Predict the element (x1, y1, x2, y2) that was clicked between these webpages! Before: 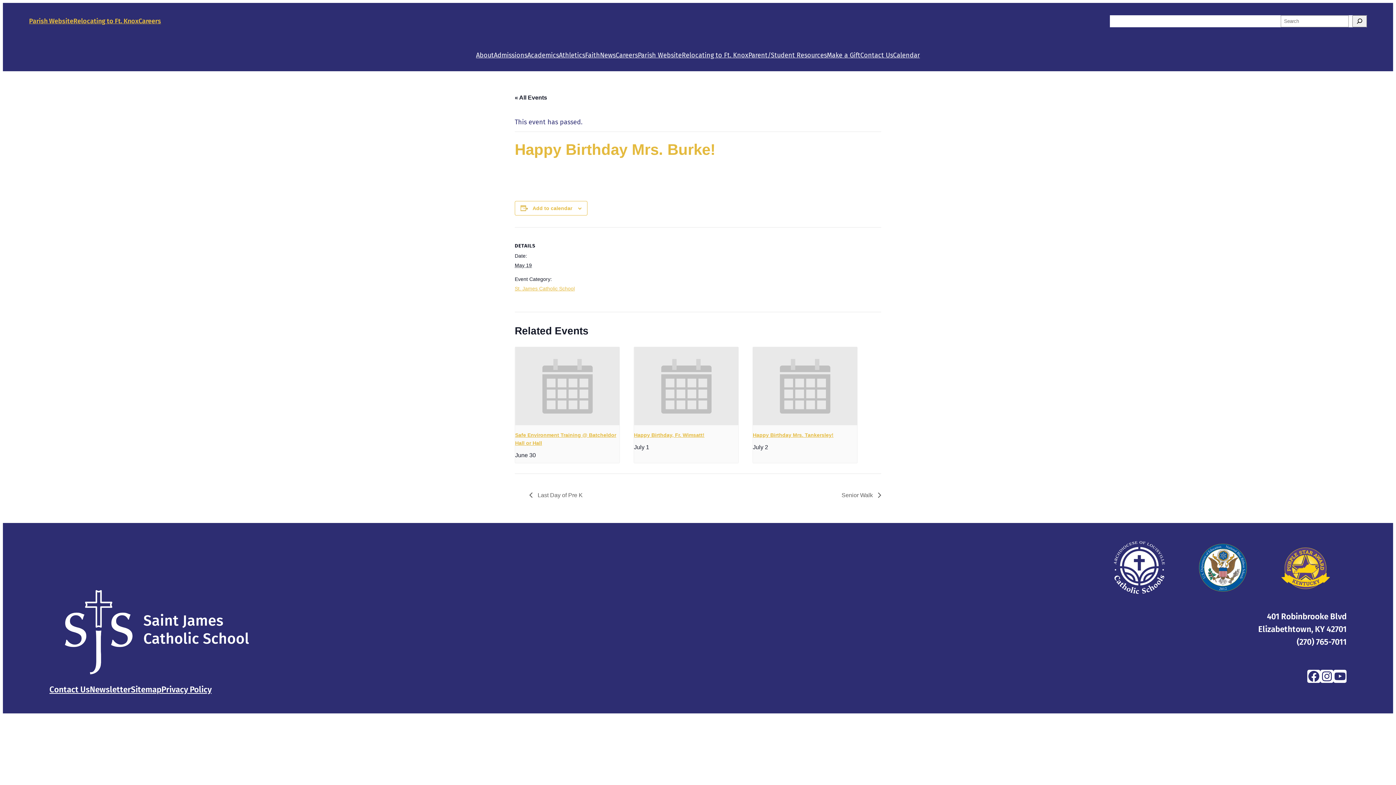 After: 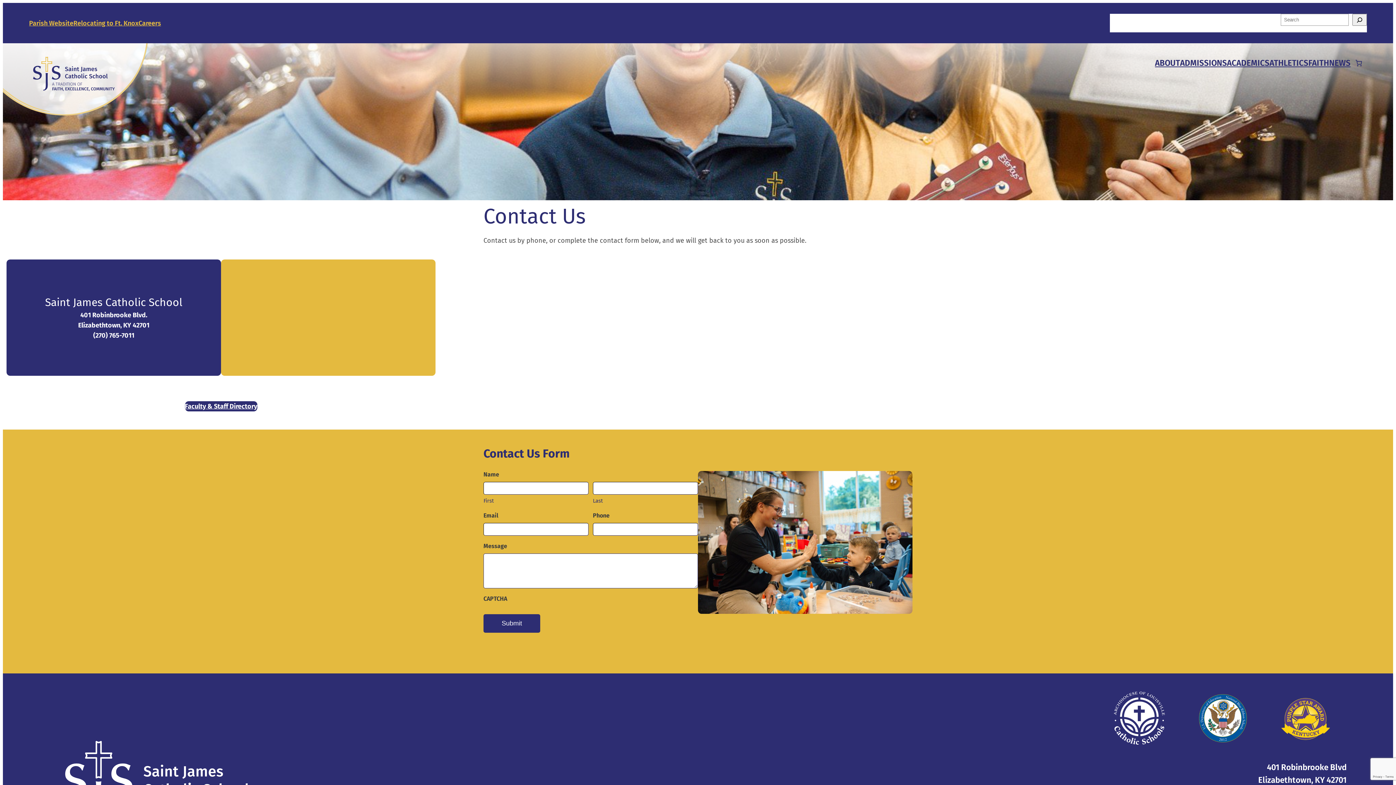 Action: label: Contact Us bbox: (860, 50, 893, 60)